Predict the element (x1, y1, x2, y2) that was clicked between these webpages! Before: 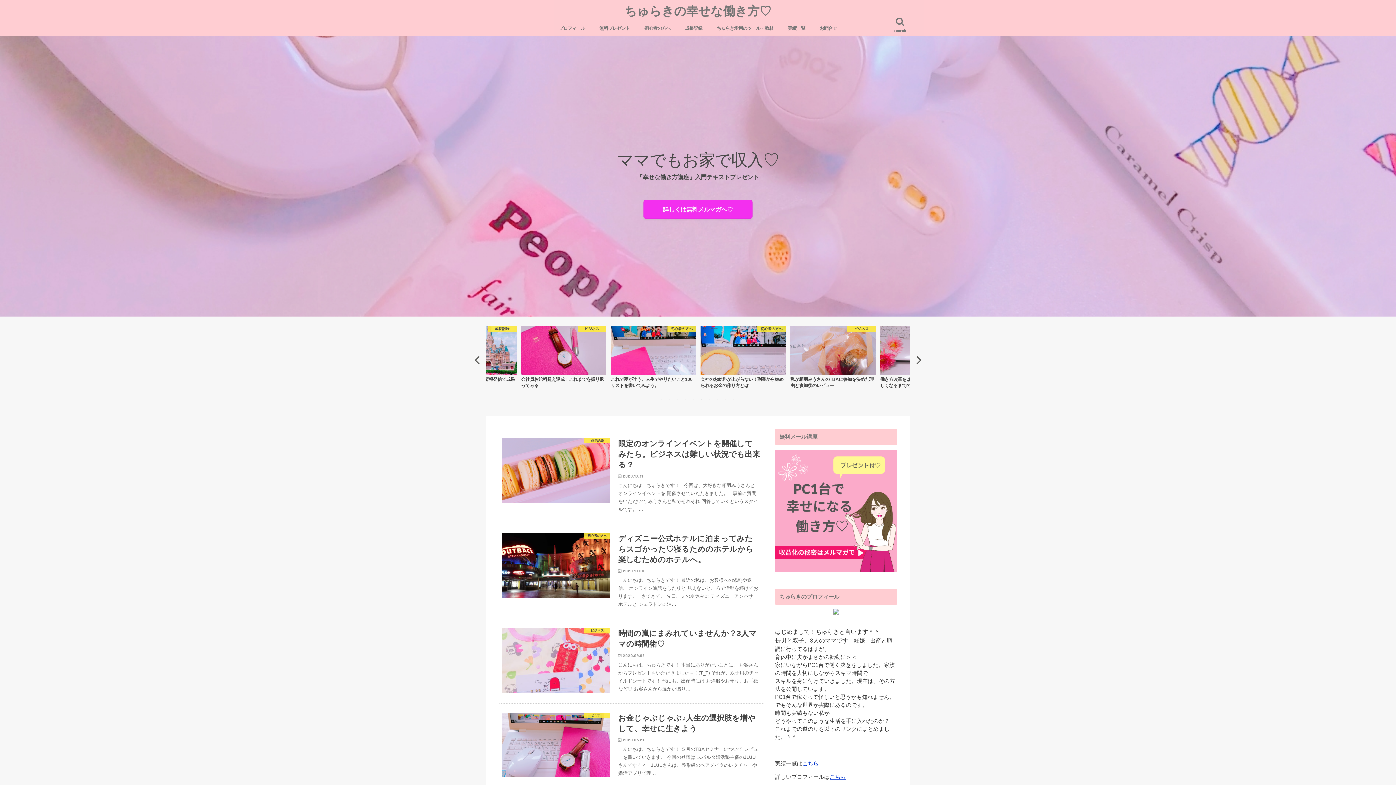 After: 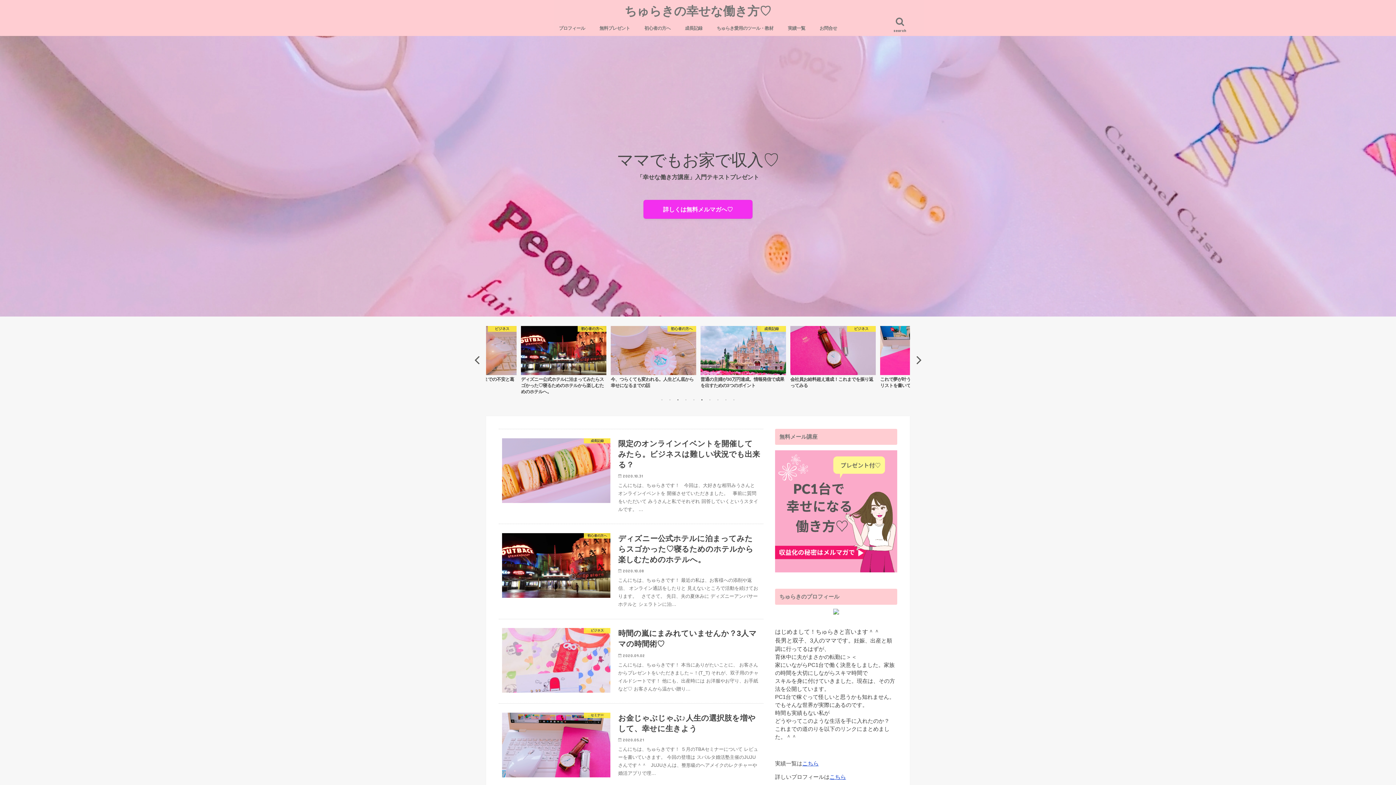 Action: bbox: (698, 396, 705, 403) label: 6